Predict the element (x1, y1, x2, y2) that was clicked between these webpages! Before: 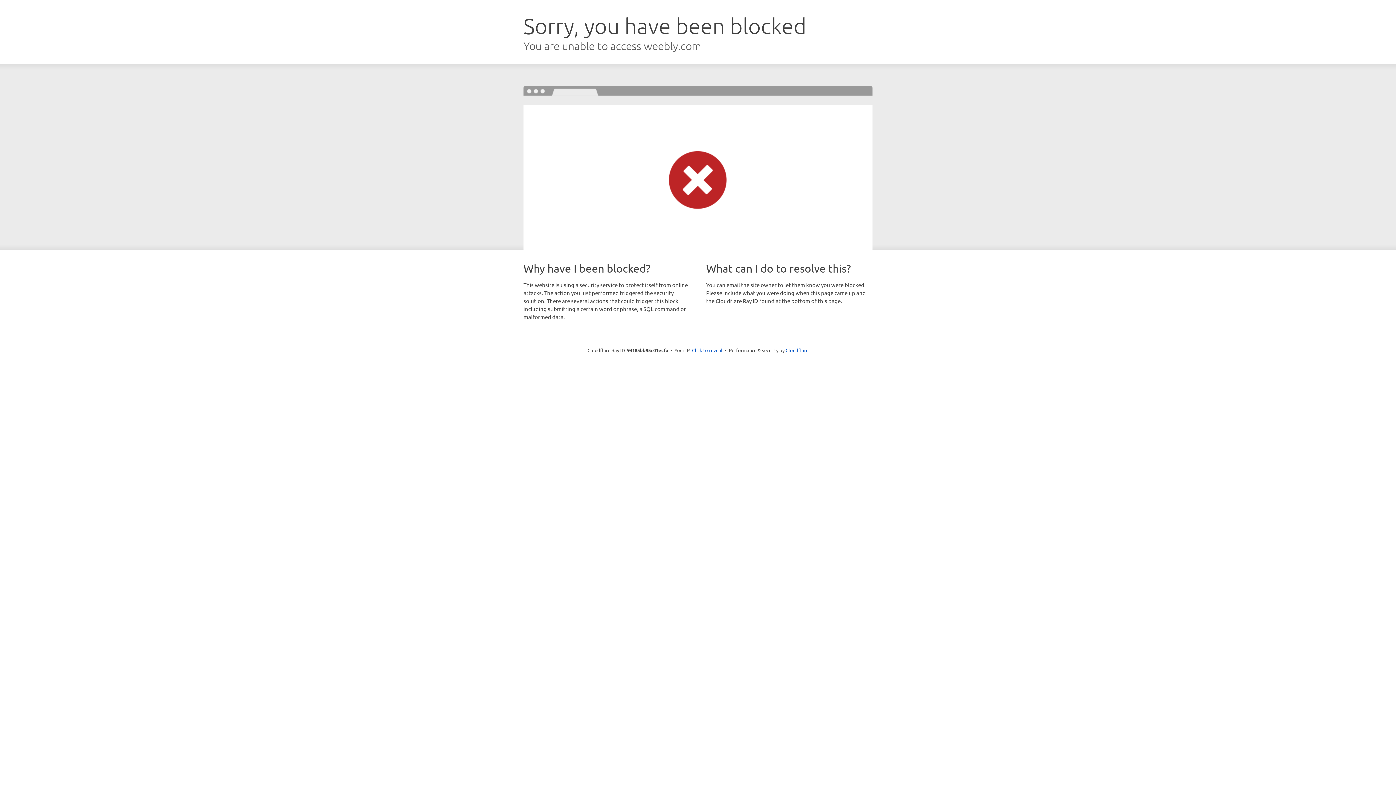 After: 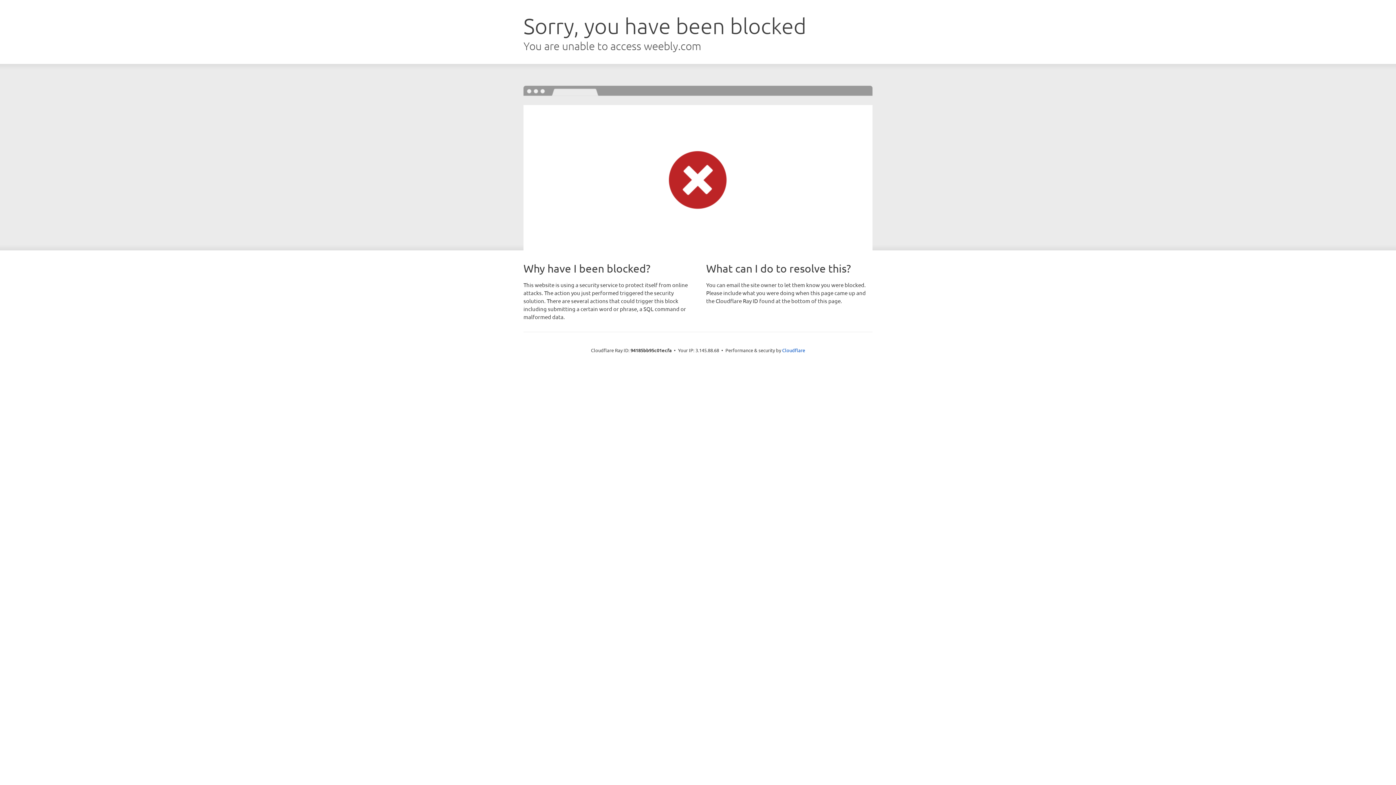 Action: bbox: (692, 346, 722, 353) label: Click to reveal